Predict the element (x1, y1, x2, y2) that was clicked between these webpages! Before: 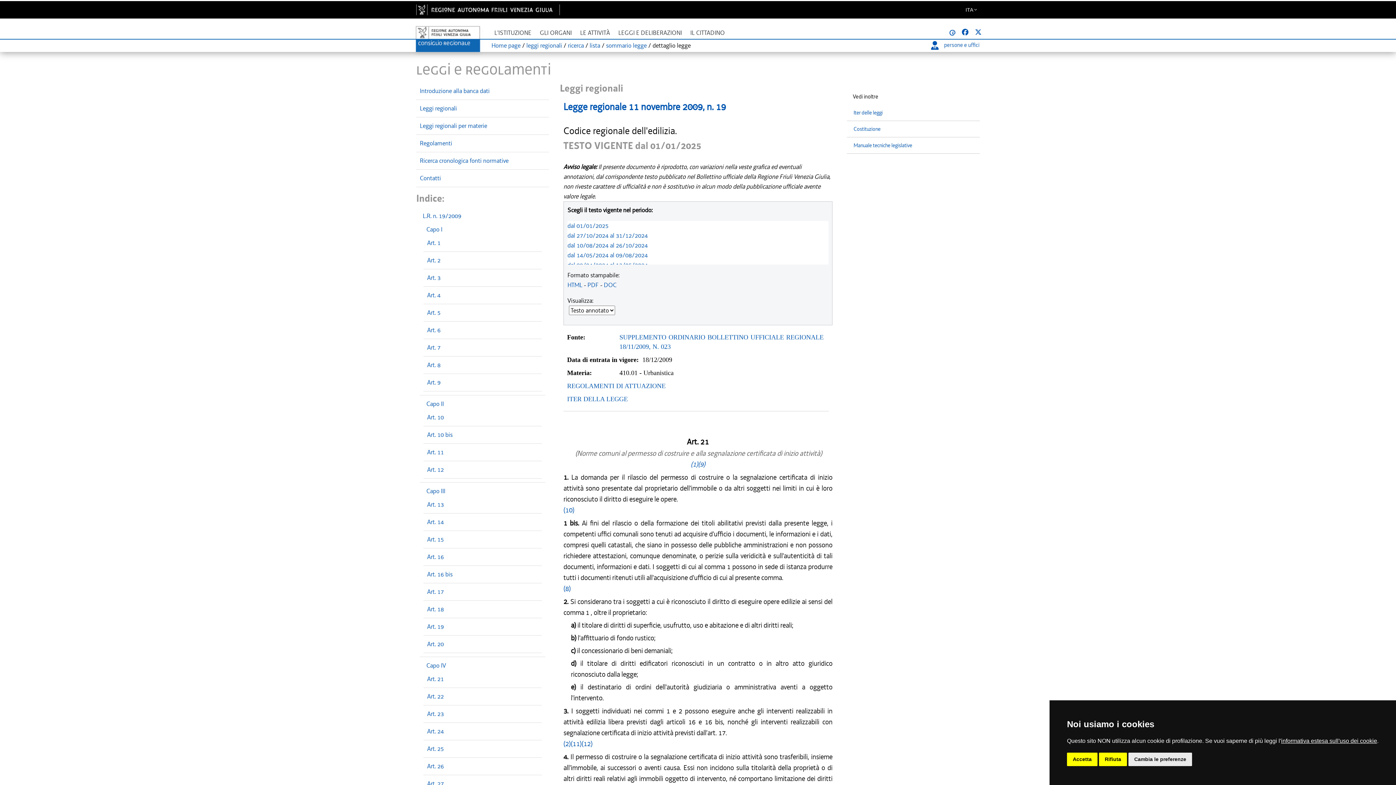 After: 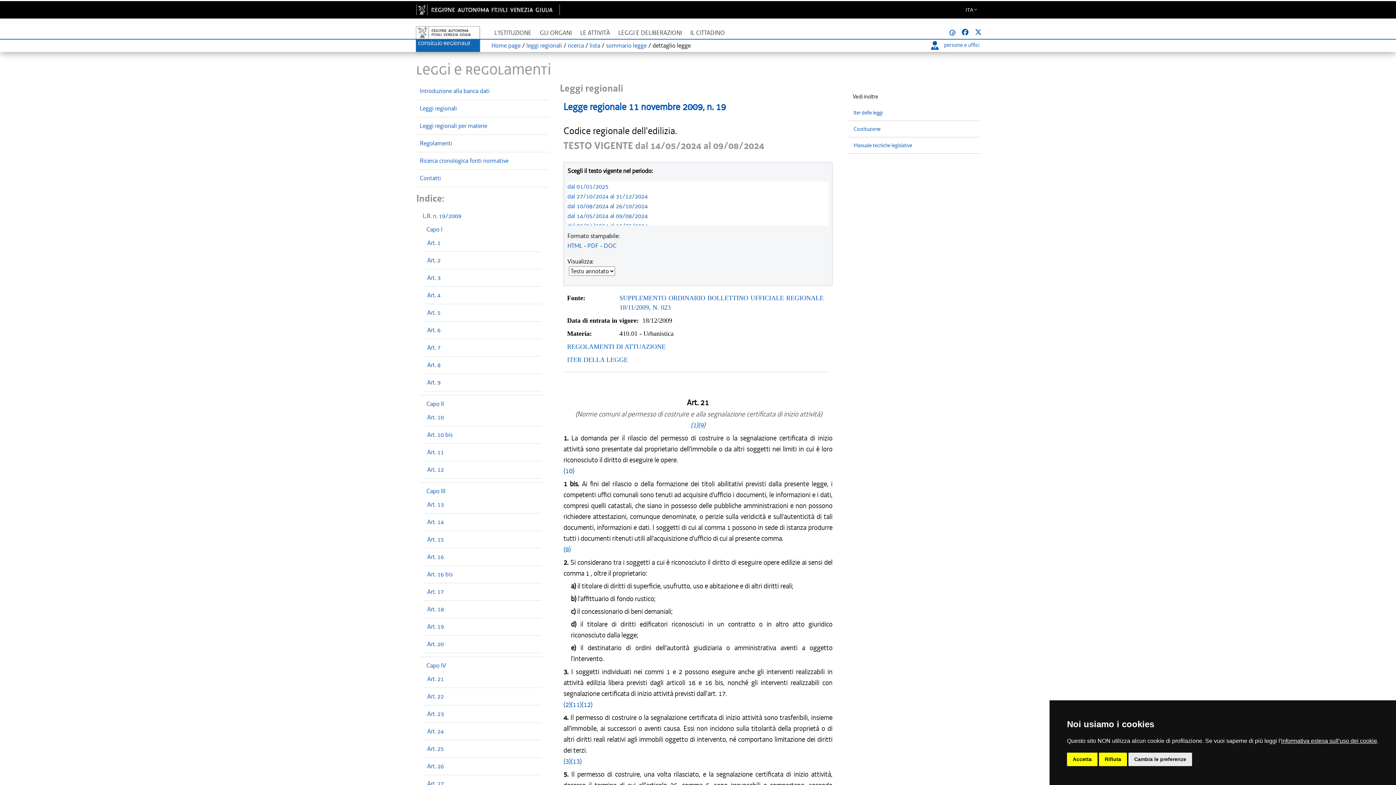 Action: bbox: (567, 251, 648, 259) label: dal 14/05/2024 al 09/08/2024
